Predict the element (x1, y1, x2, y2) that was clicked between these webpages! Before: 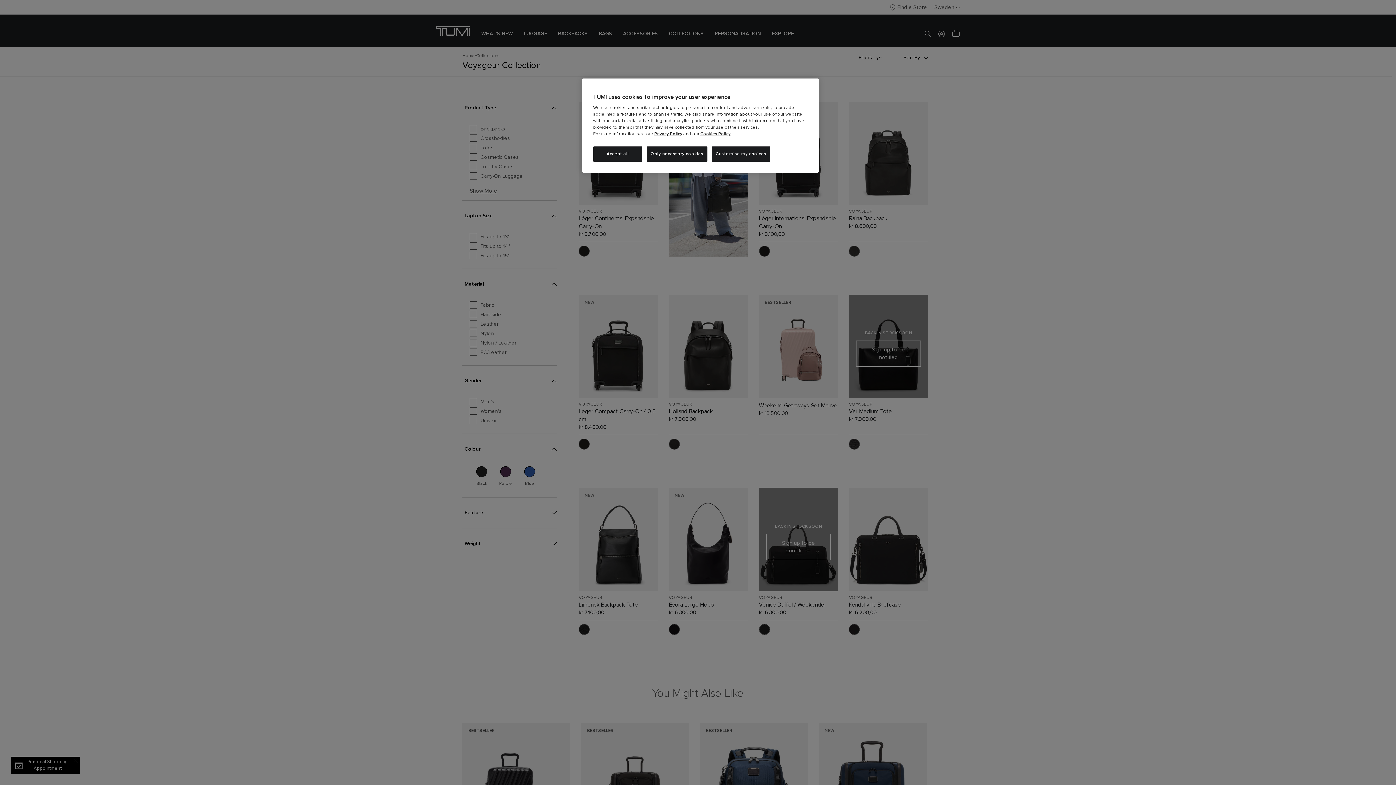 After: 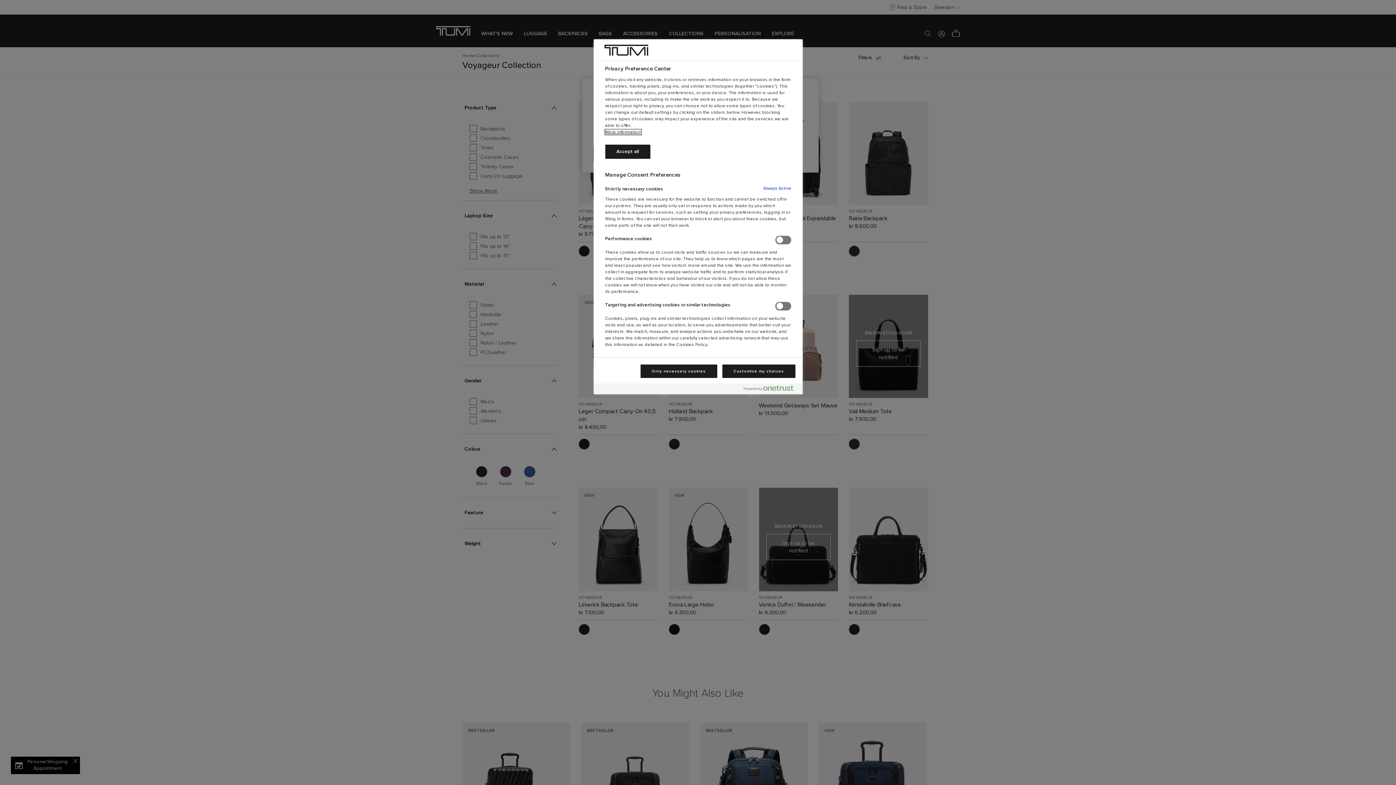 Action: label: Customise my choices bbox: (711, 146, 770, 161)